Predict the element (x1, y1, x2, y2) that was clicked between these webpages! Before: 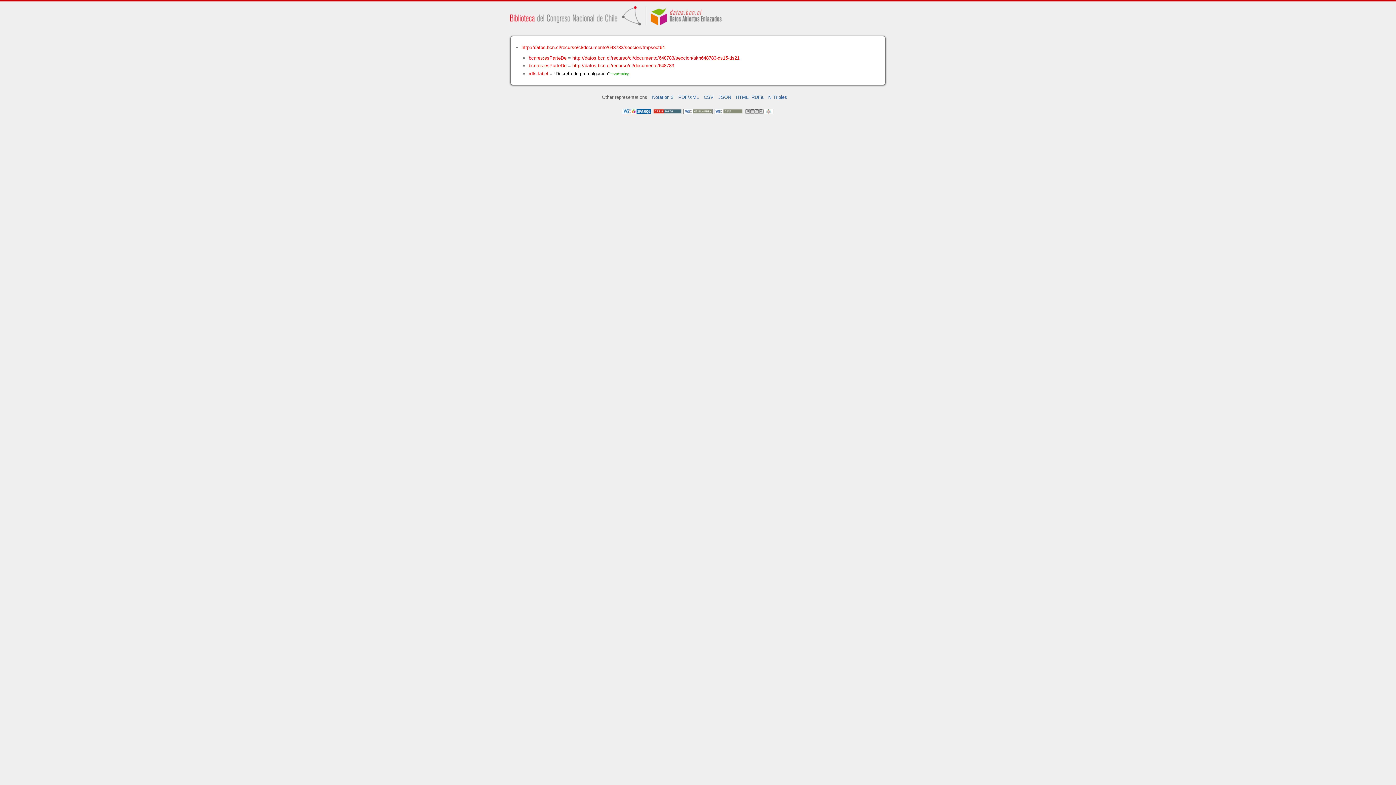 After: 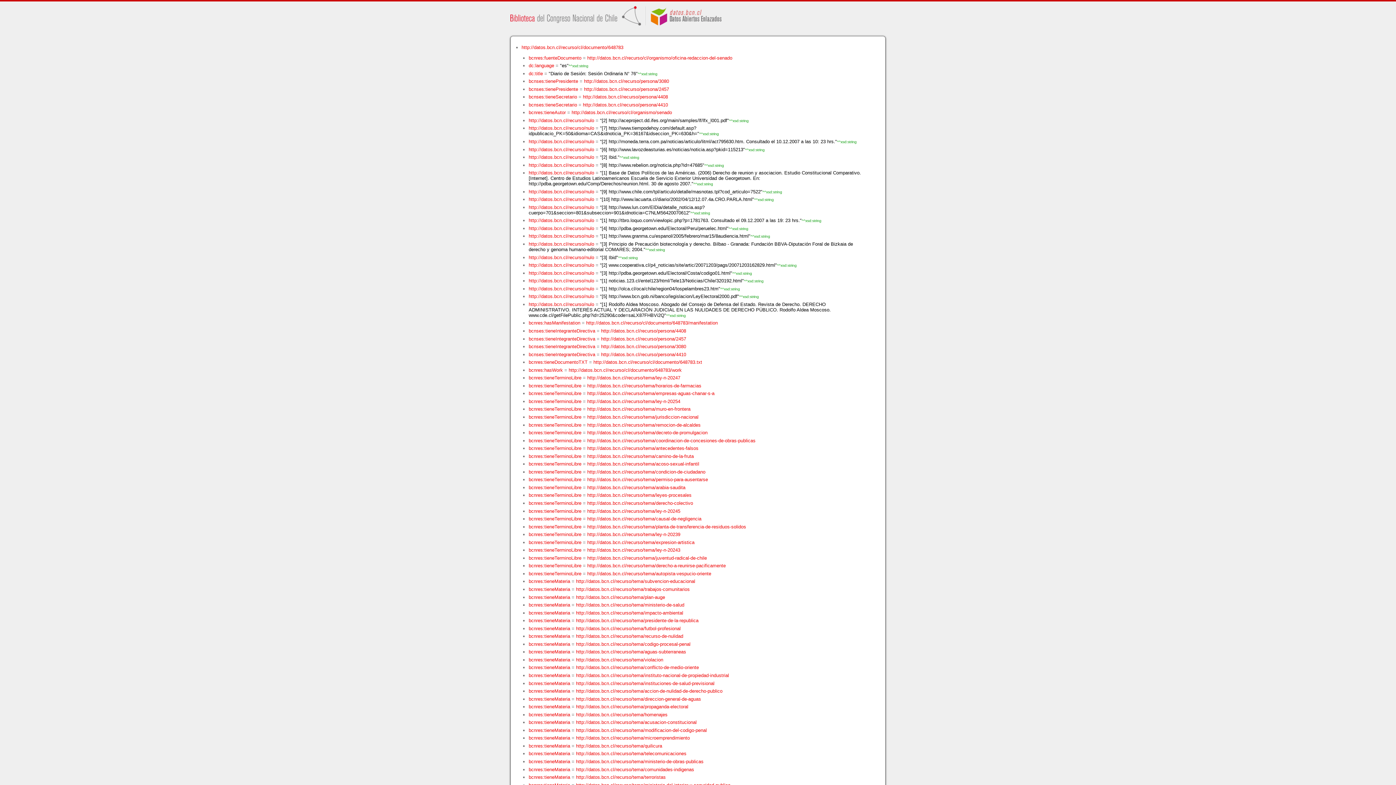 Action: label: http://datos.bcn.cl/recurso/cl/documento/648783 bbox: (572, 62, 674, 68)